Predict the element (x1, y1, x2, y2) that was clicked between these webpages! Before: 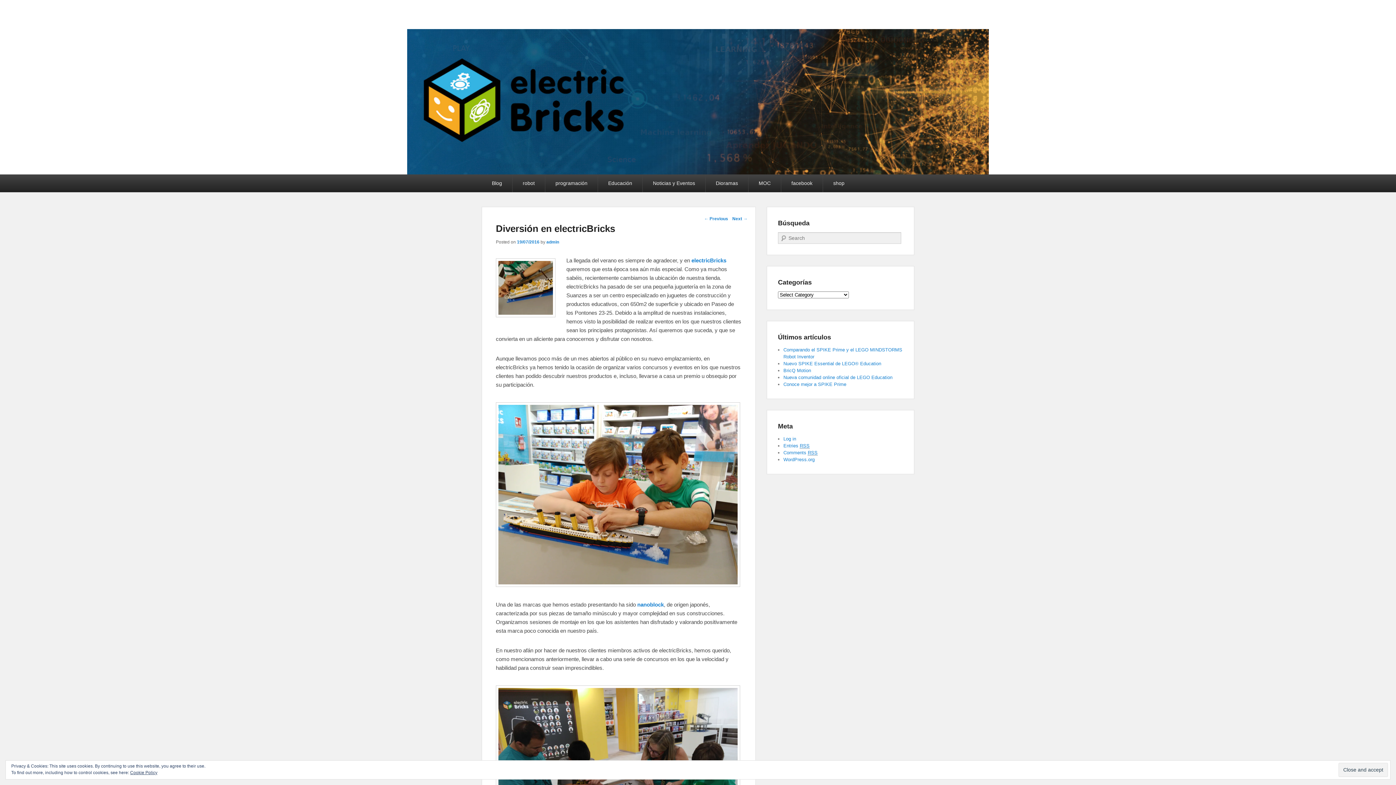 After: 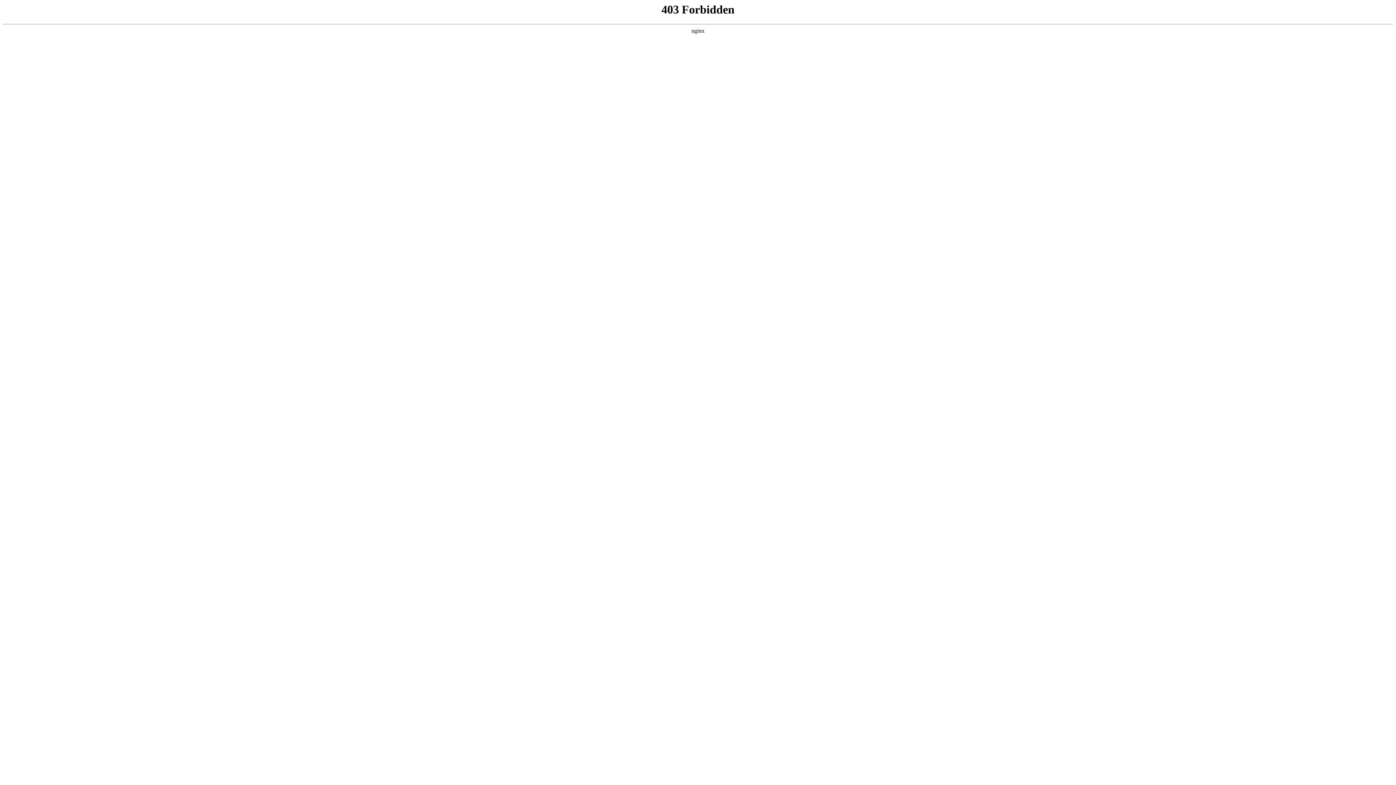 Action: label: WordPress.org bbox: (783, 457, 814, 462)